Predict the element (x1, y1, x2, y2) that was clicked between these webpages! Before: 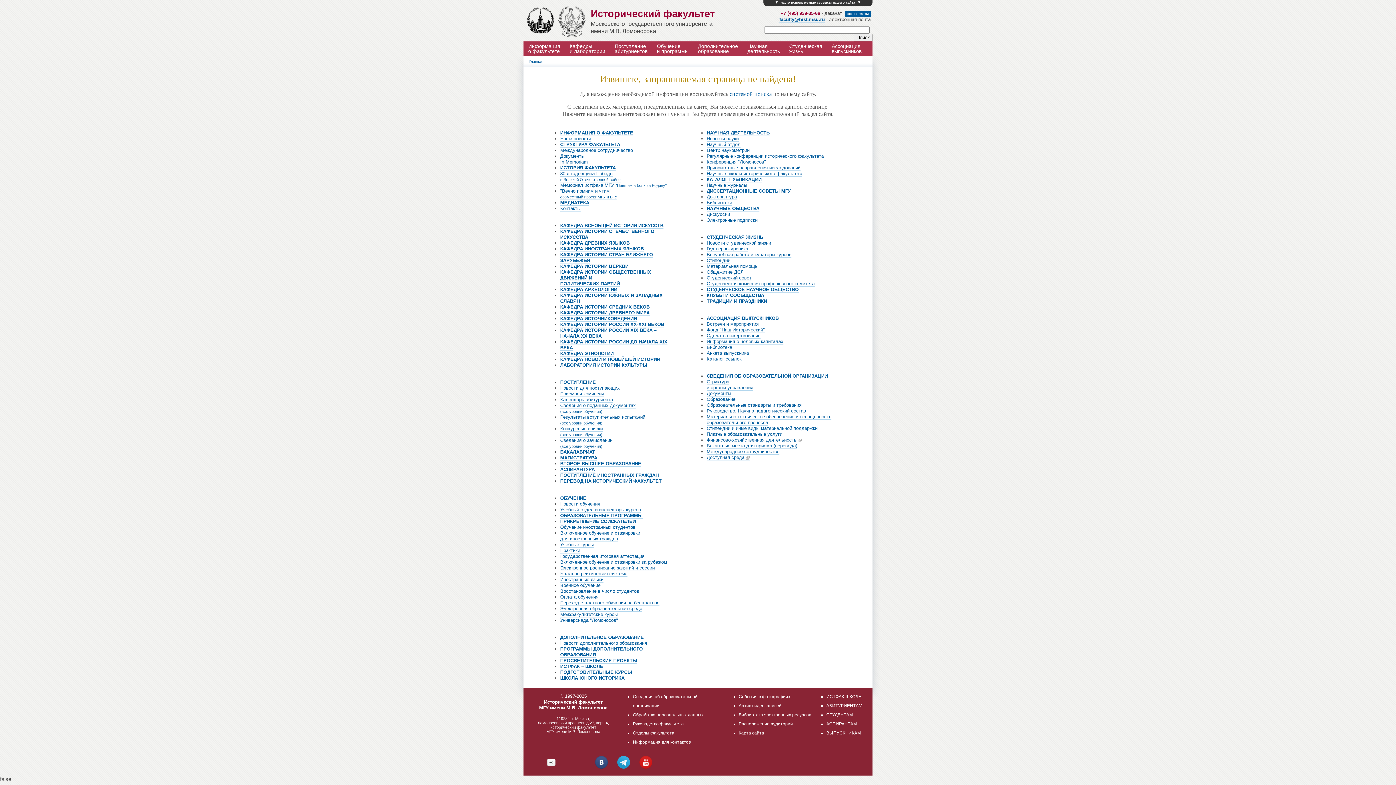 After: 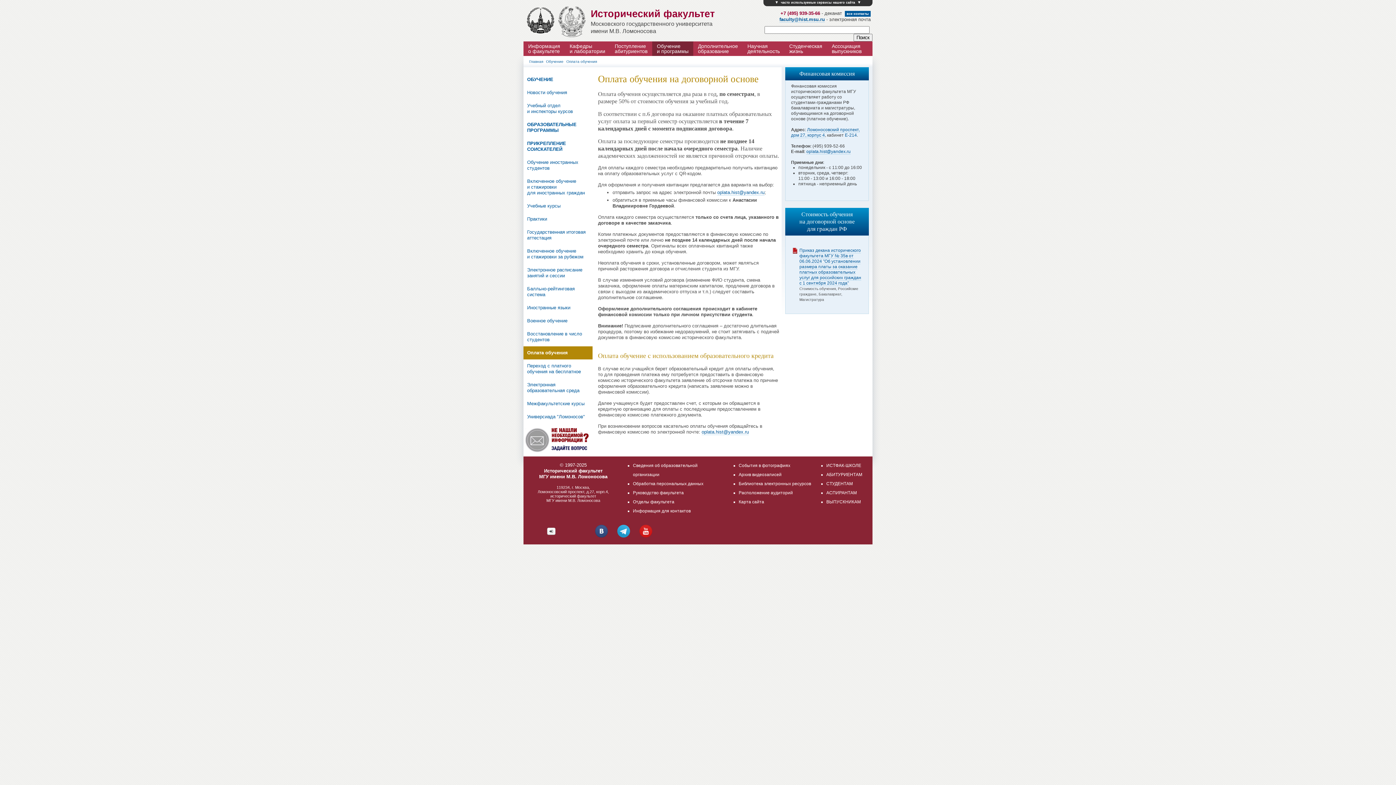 Action: bbox: (560, 594, 598, 600) label: Оплата обучения